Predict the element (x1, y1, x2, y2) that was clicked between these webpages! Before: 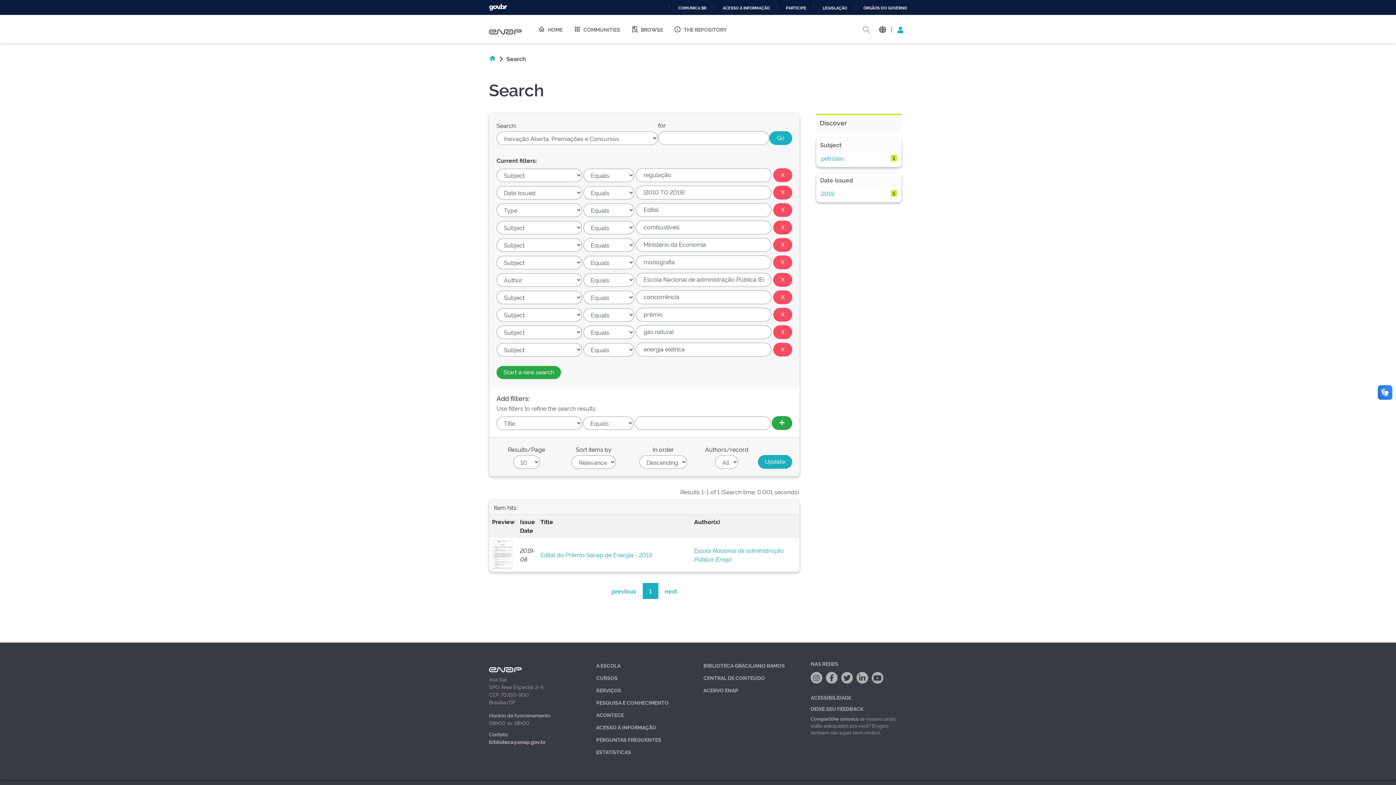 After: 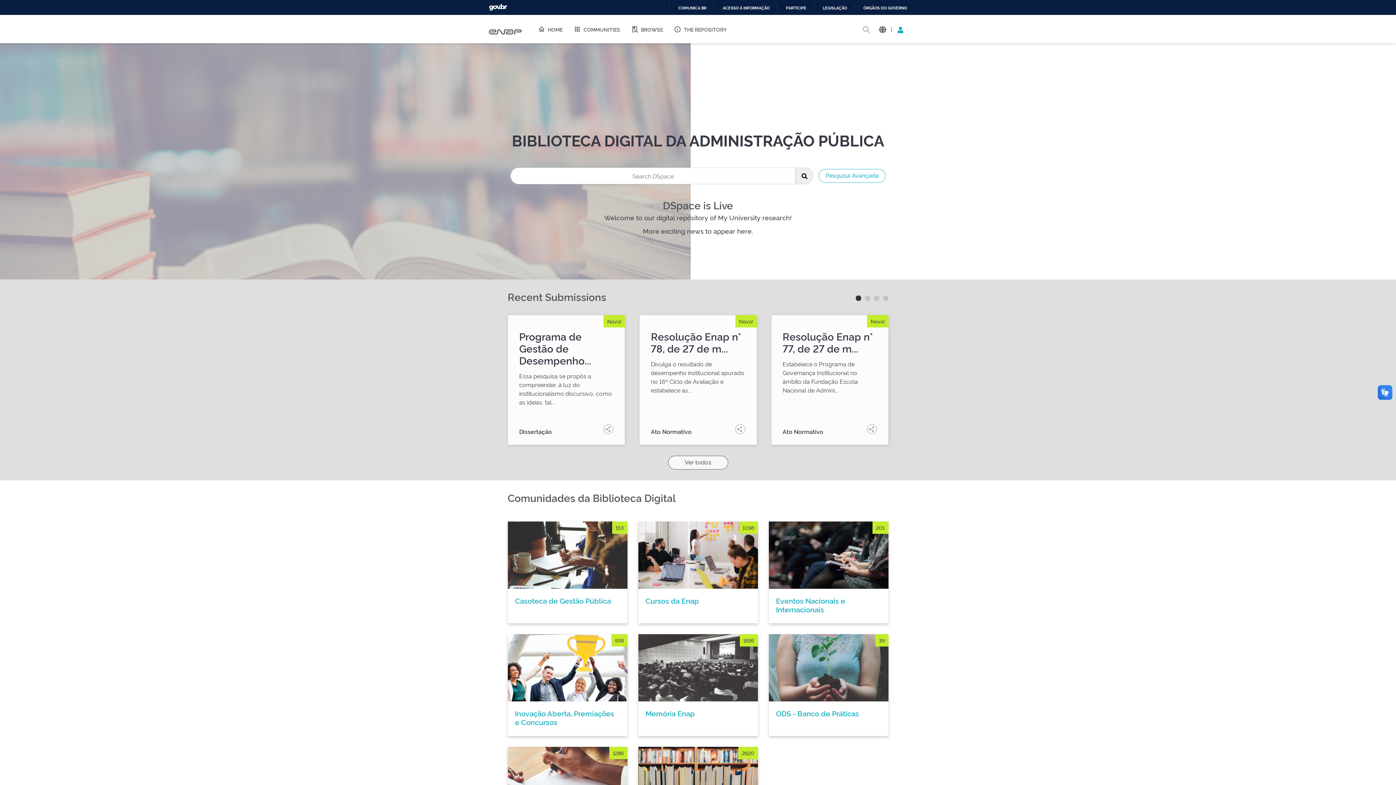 Action: bbox: (532, 14, 568, 43) label: HOME